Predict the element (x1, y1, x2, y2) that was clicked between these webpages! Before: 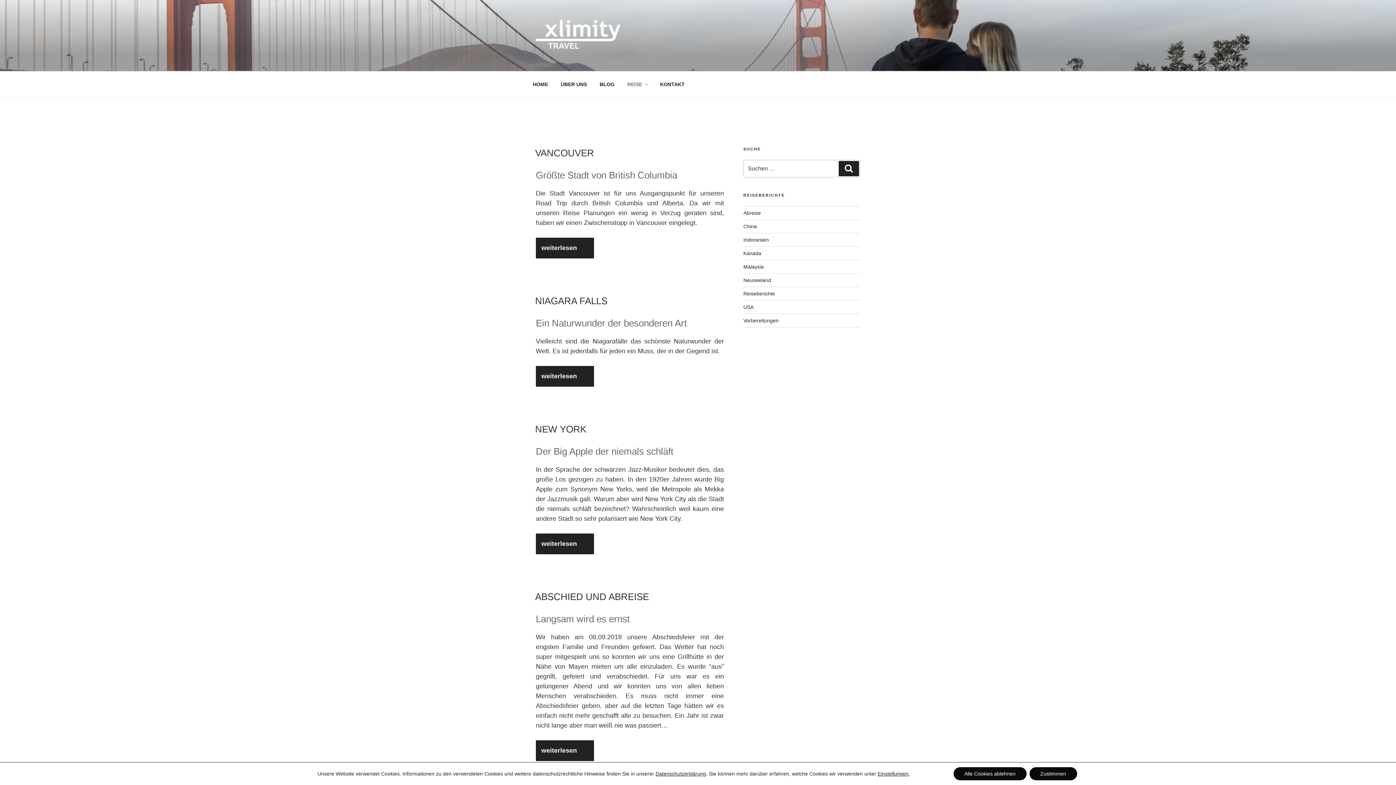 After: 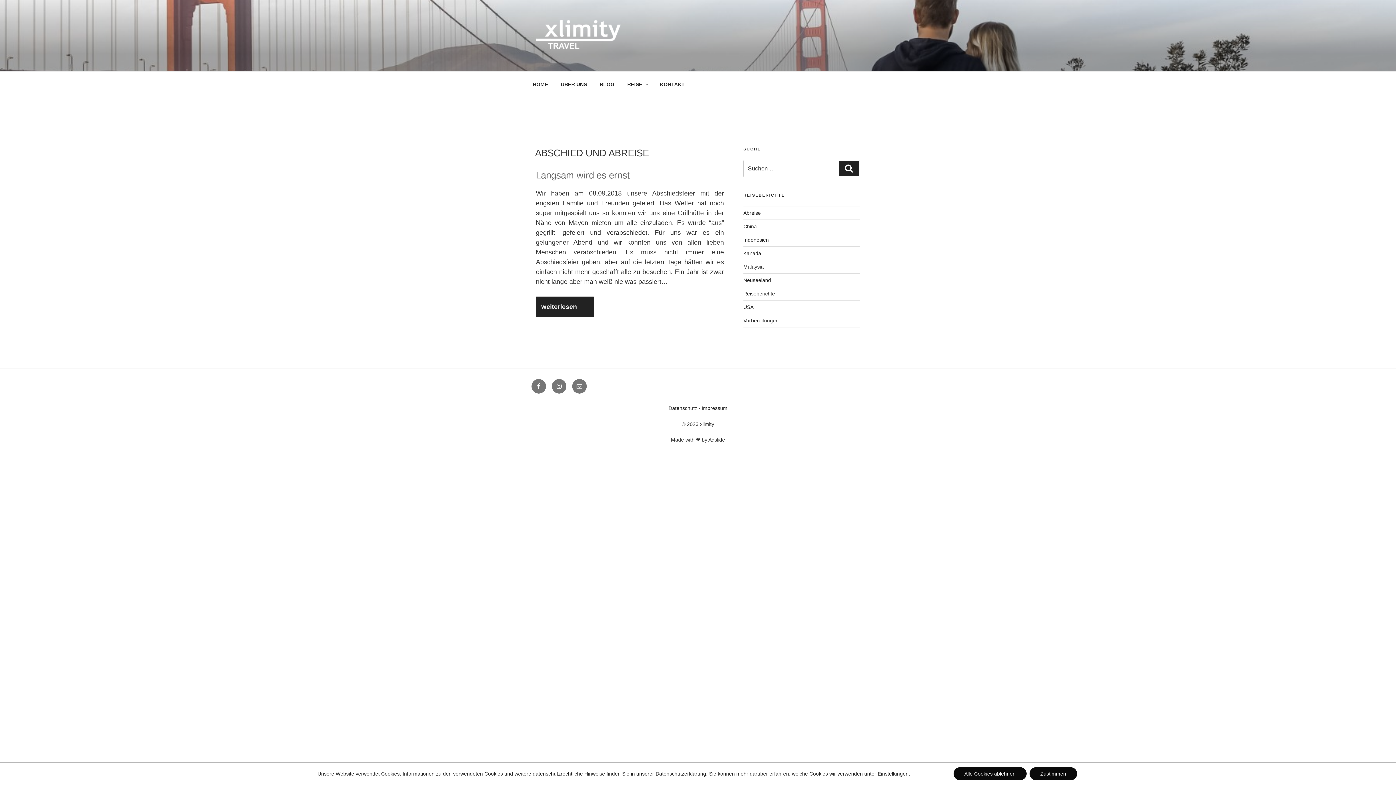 Action: label: Abreise bbox: (743, 210, 761, 216)